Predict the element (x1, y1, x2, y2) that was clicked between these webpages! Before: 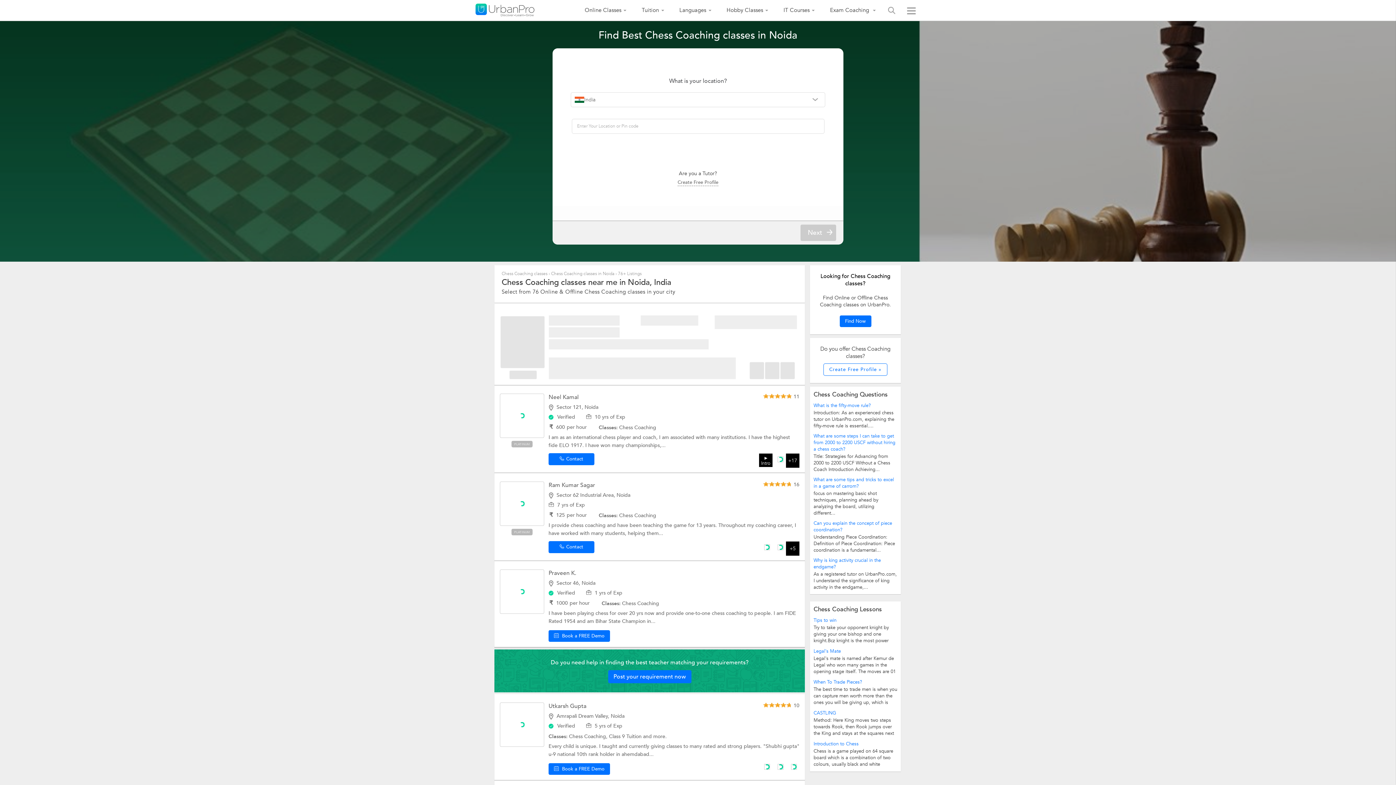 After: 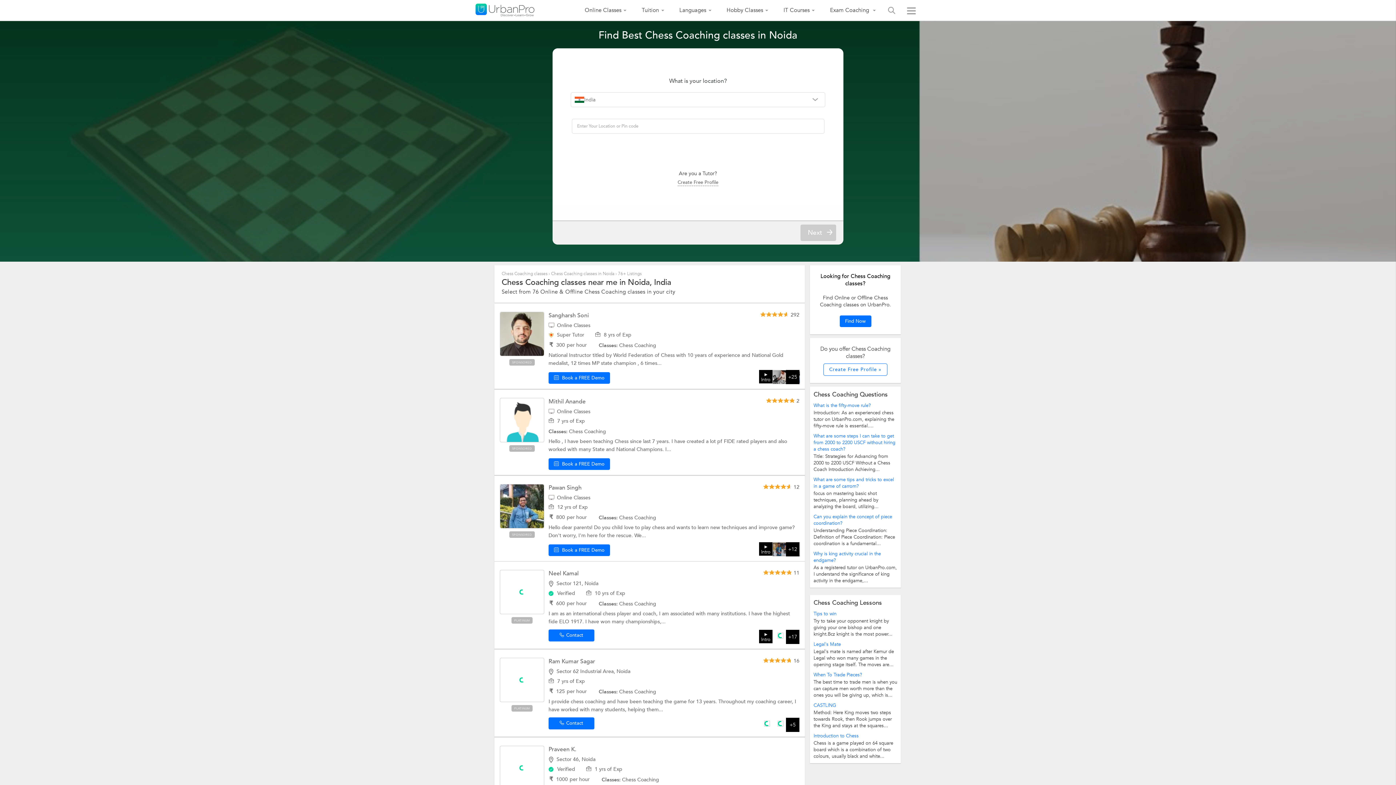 Action: label: Class 9 Tuition  bbox: (609, 733, 643, 740)